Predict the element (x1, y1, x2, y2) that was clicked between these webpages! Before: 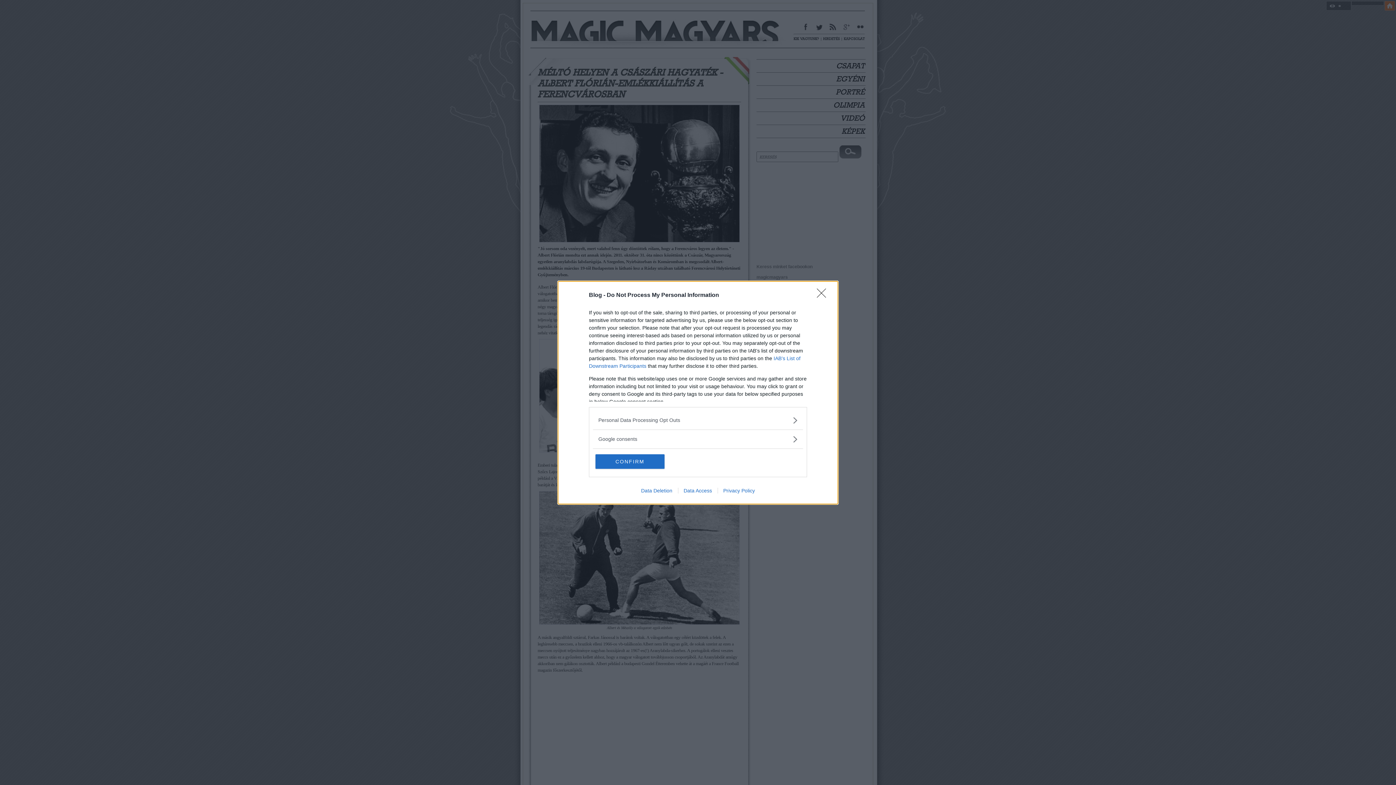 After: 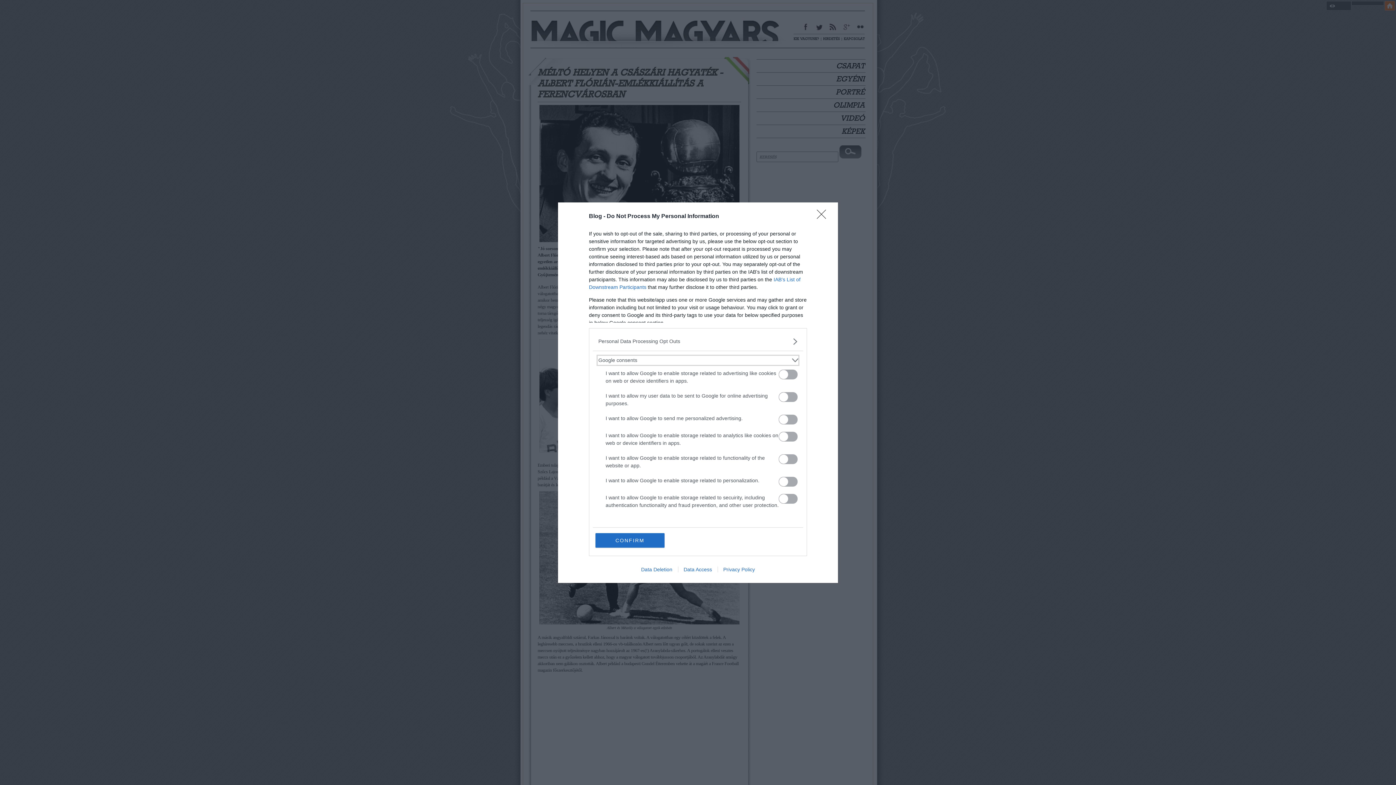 Action: bbox: (598, 435, 797, 443) label: Google consents